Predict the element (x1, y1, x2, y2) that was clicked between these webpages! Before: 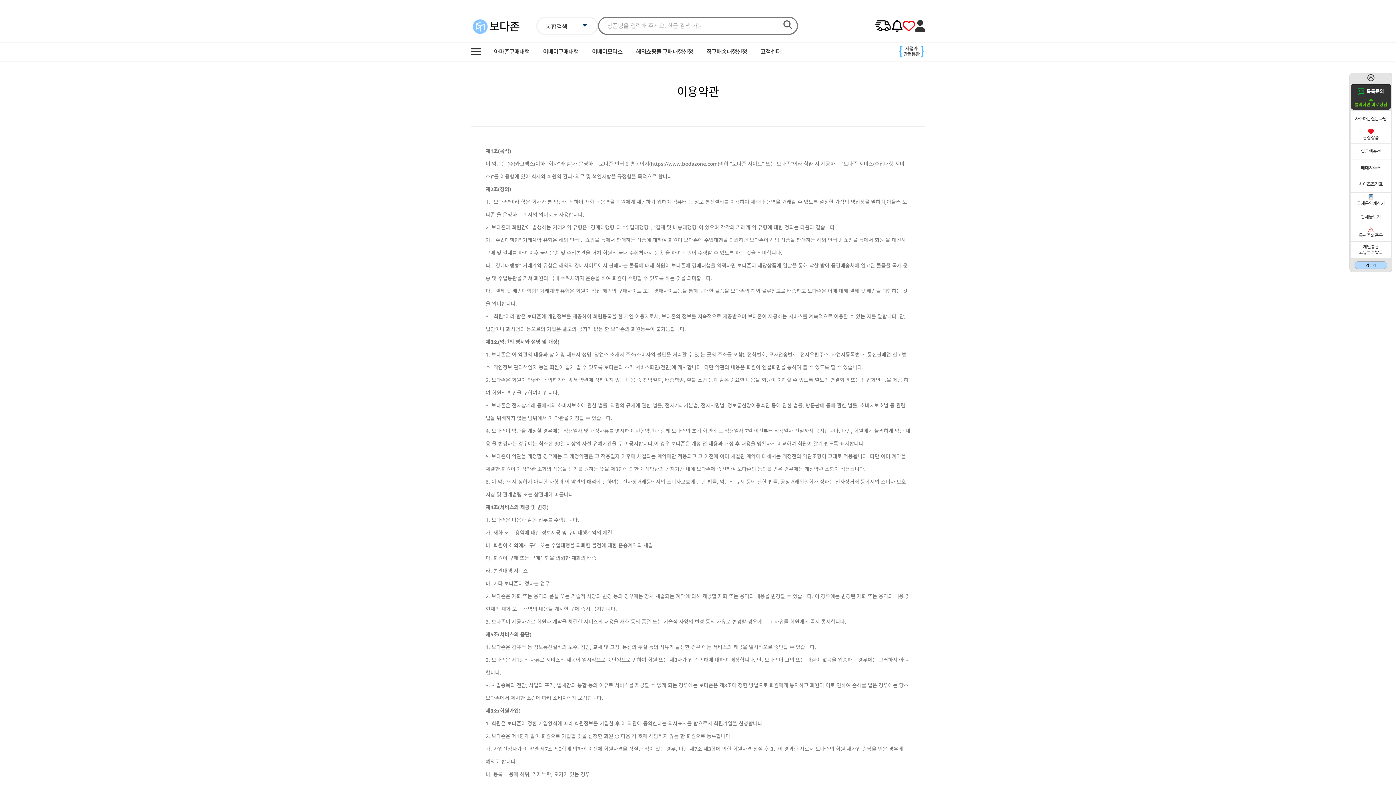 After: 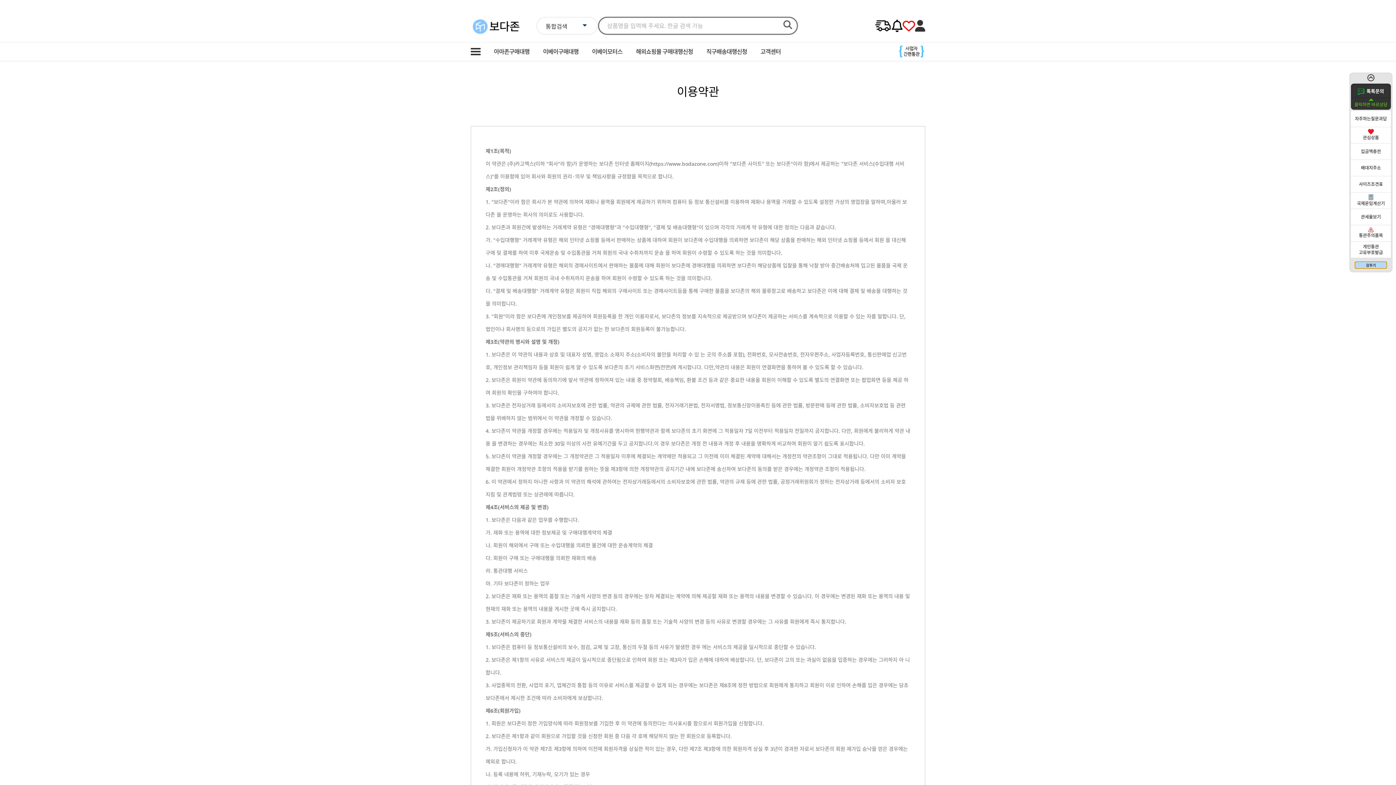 Action: label: 감추기 bbox: (1354, 261, 1387, 269)